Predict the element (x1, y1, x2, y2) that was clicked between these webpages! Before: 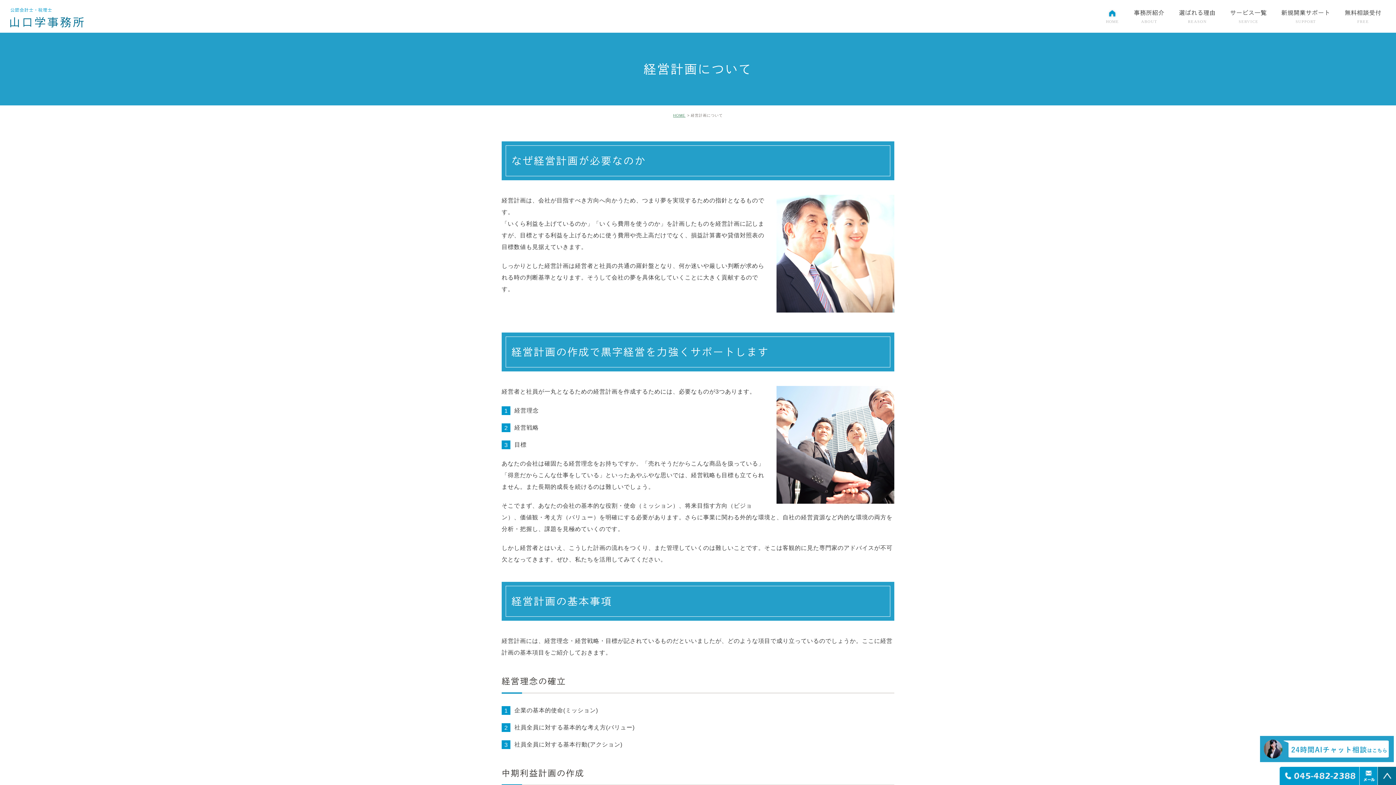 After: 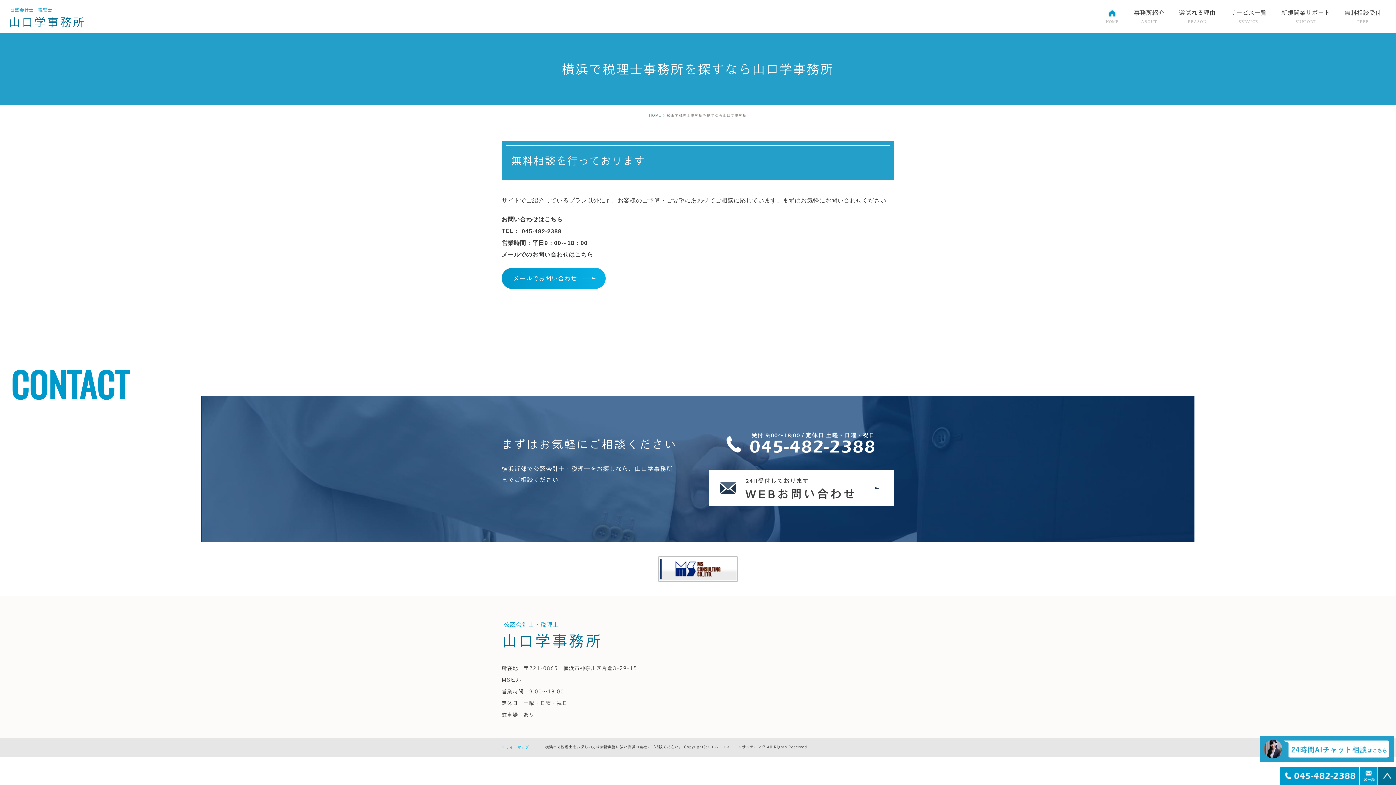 Action: label: 無料相談受付
FREE bbox: (1345, 0, 1381, 32)